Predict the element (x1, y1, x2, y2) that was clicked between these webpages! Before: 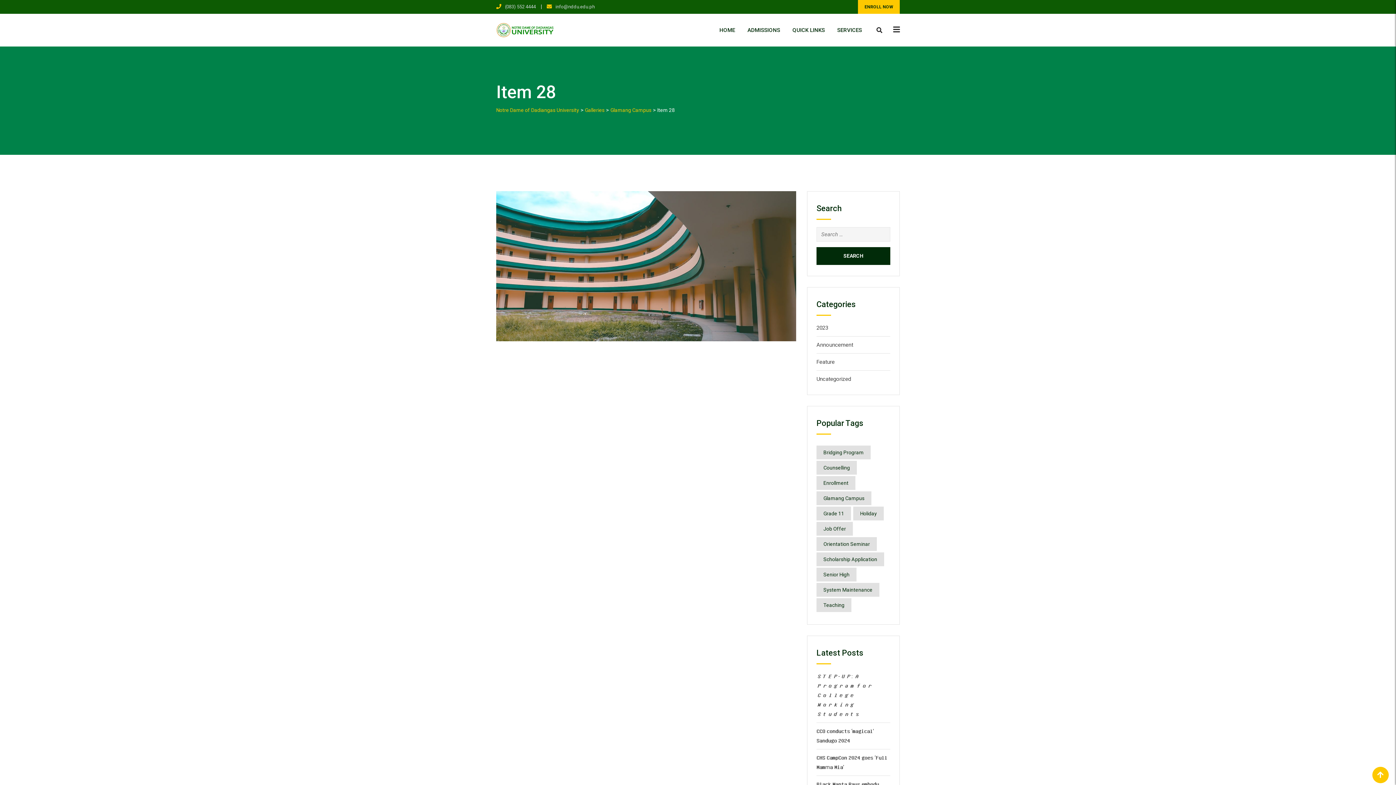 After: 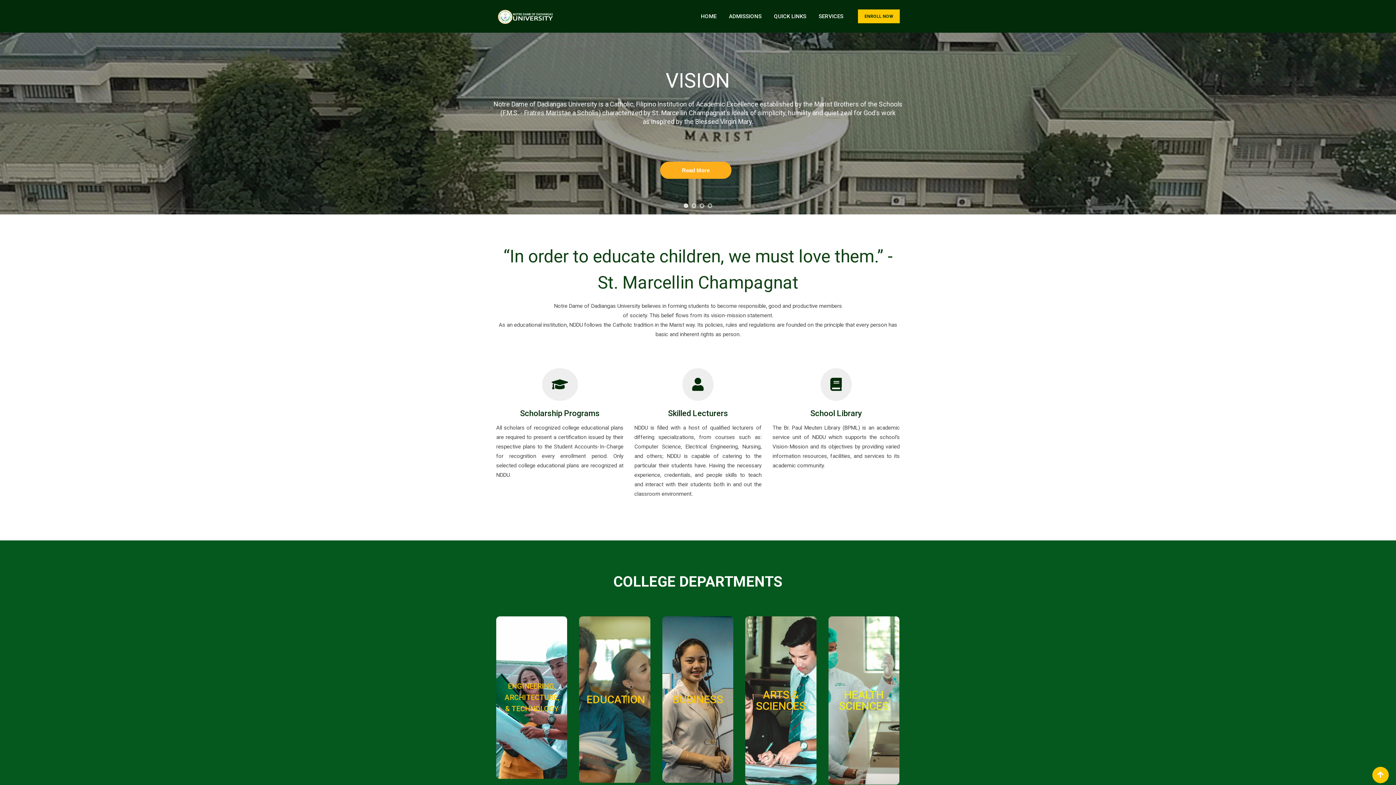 Action: bbox: (714, 13, 740, 46) label: HOME